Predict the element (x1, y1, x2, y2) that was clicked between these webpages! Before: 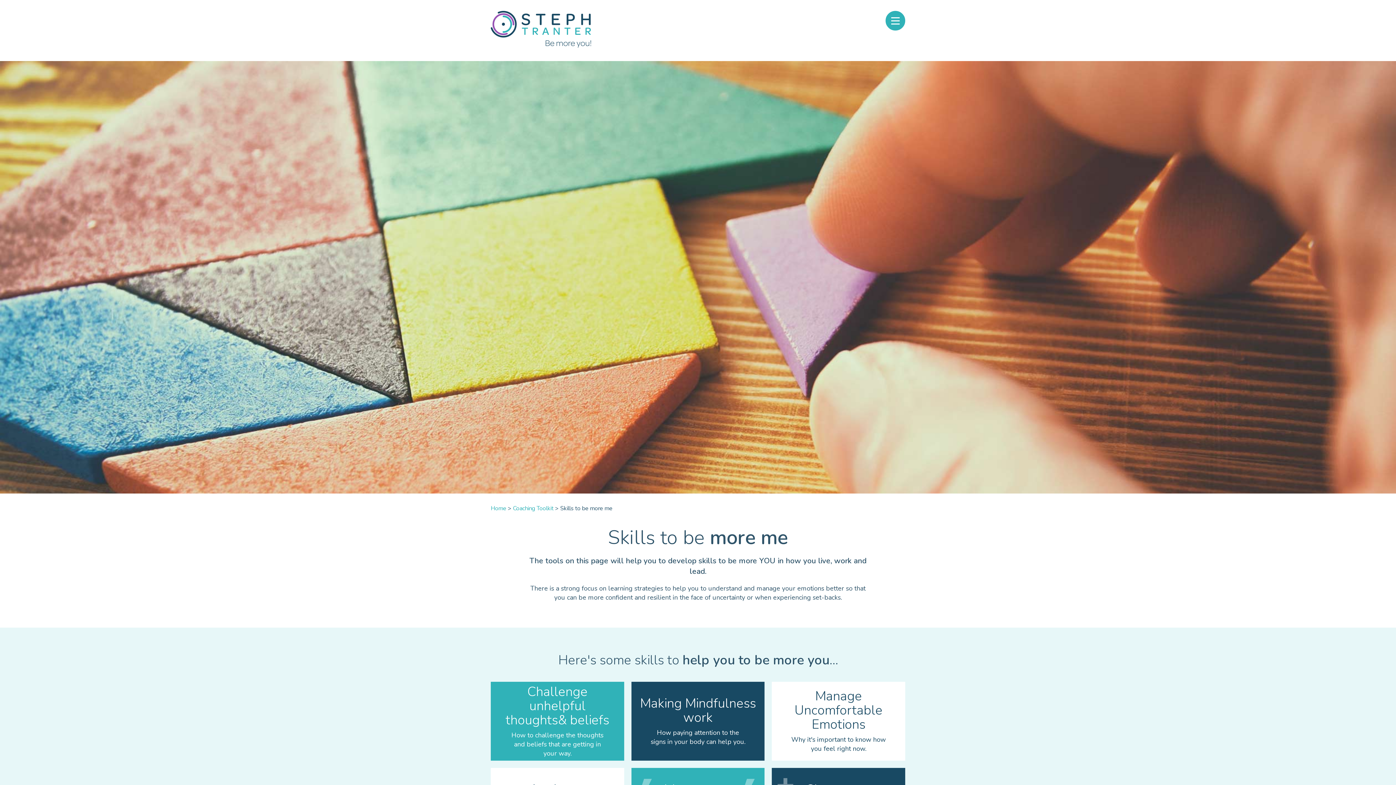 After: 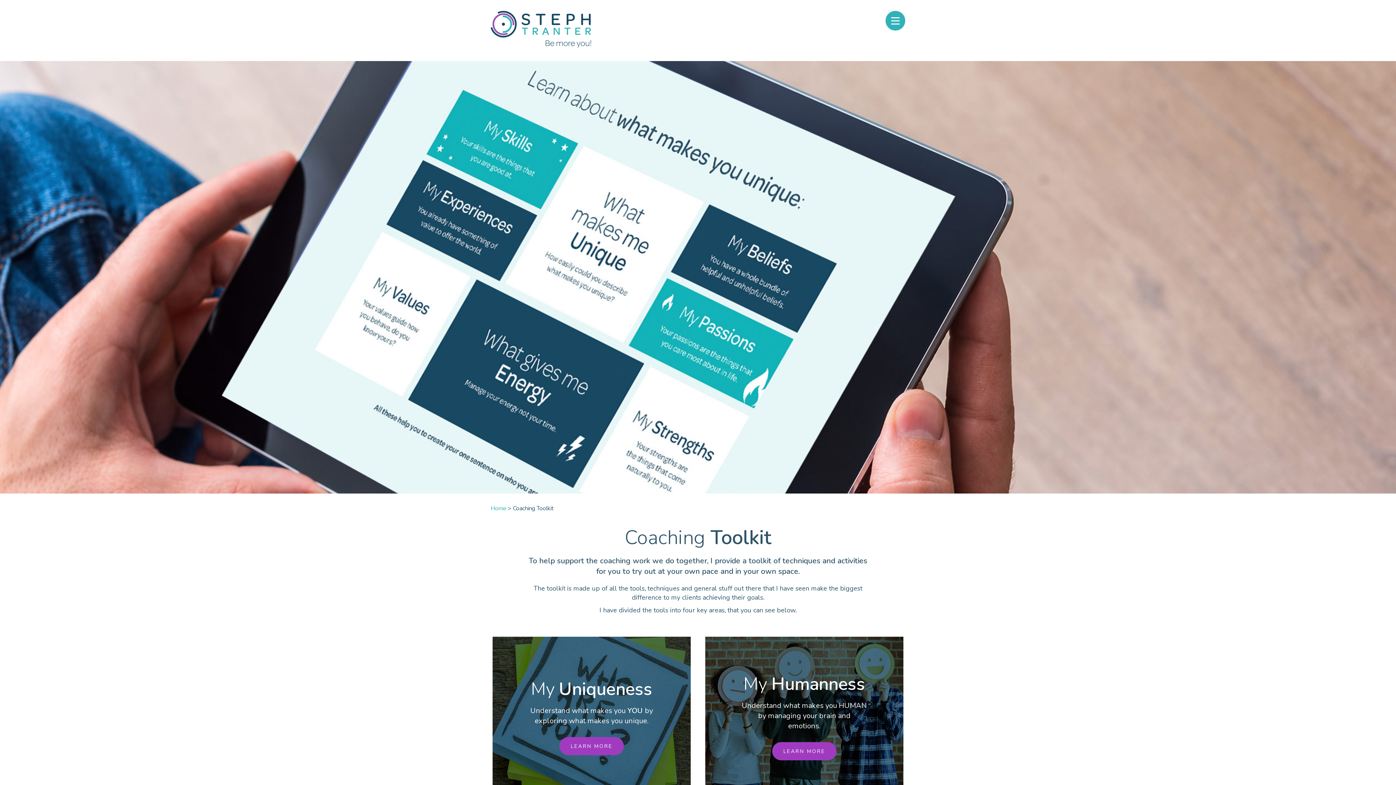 Action: label: Coaching Toolkit bbox: (513, 504, 553, 512)